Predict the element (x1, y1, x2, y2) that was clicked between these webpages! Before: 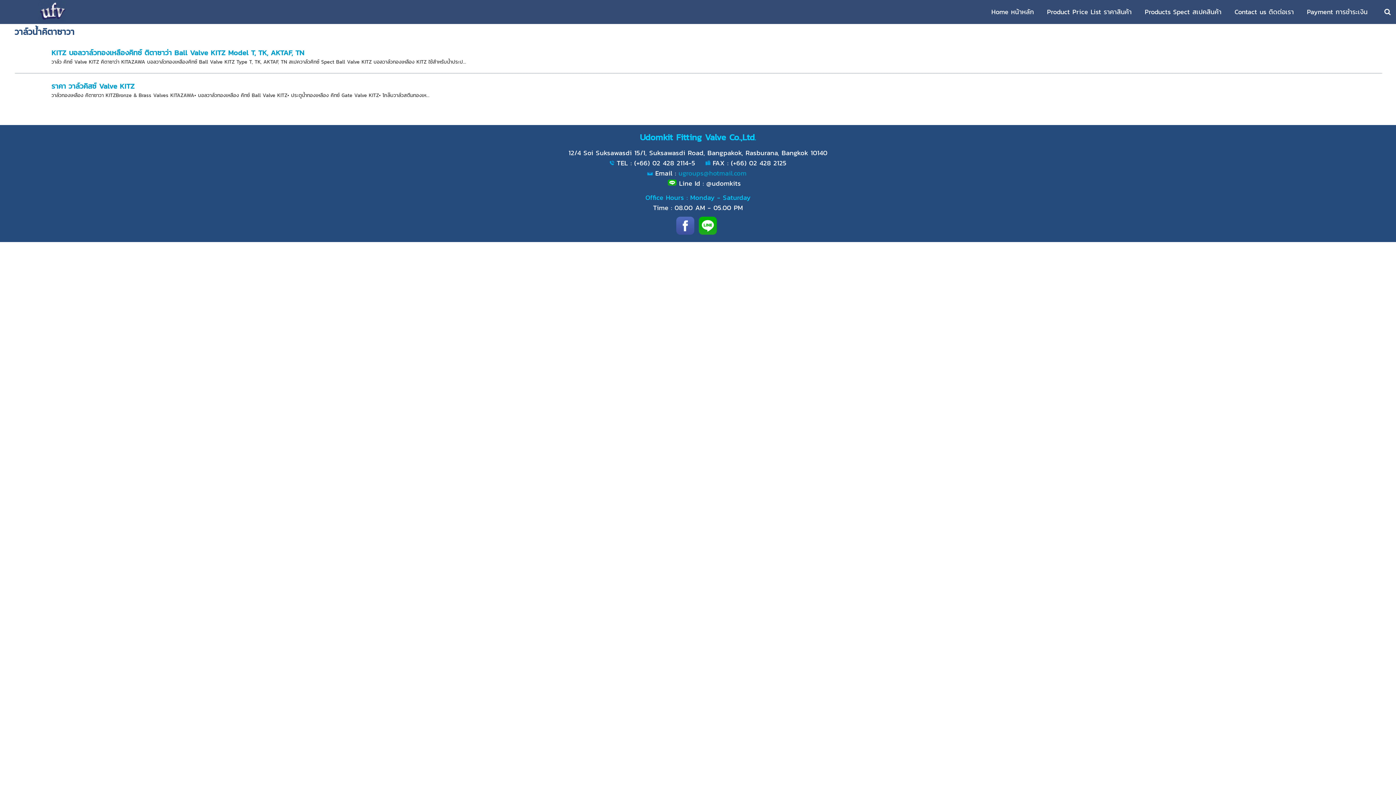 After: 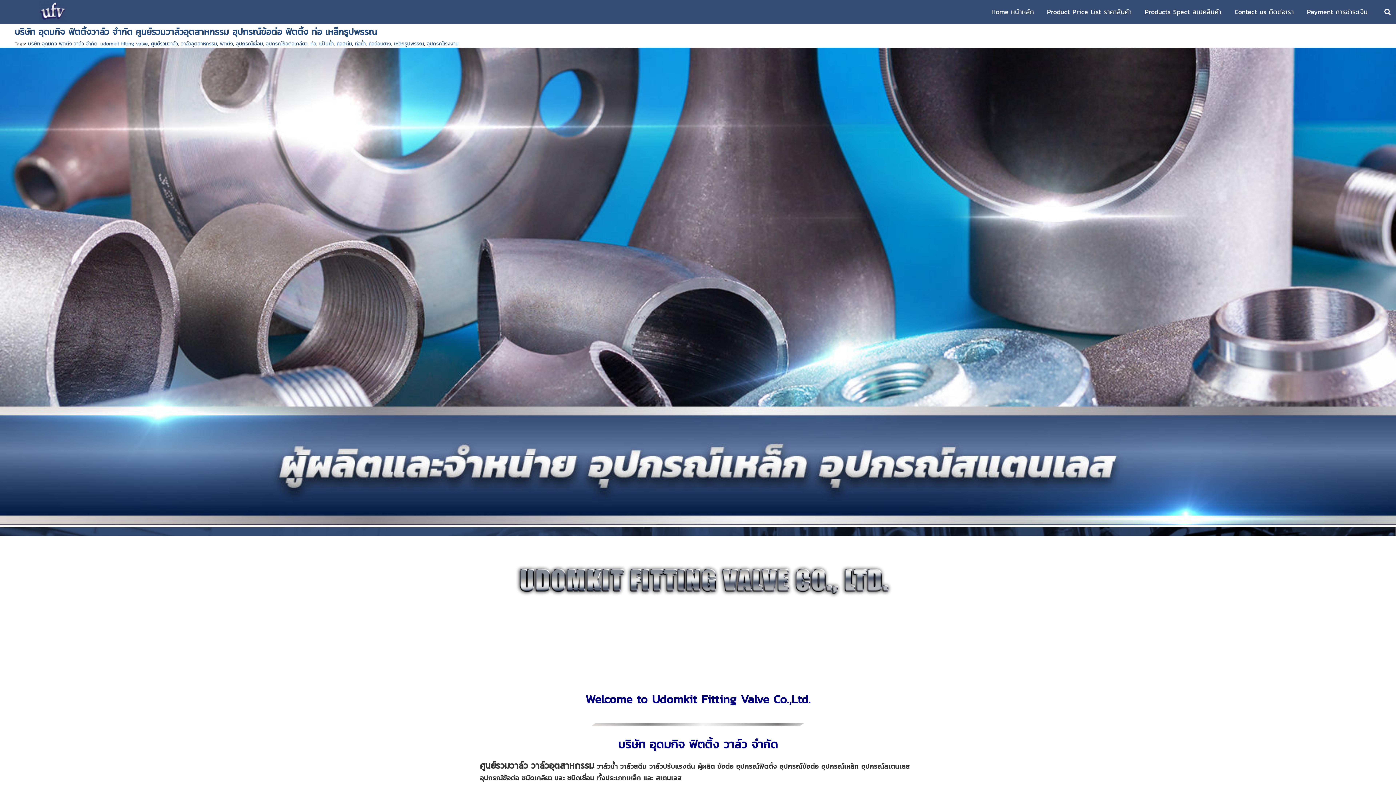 Action: bbox: (0, 0, 104, 23)